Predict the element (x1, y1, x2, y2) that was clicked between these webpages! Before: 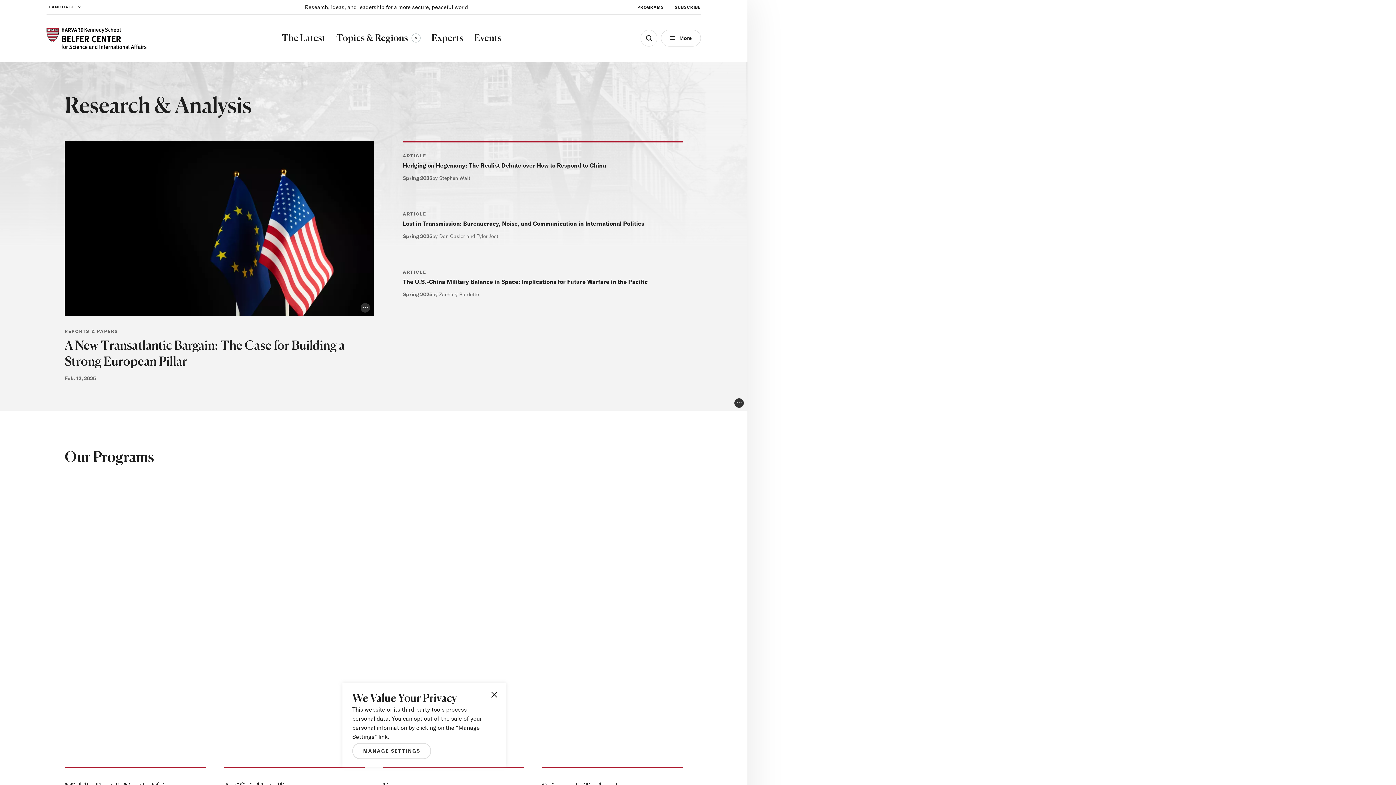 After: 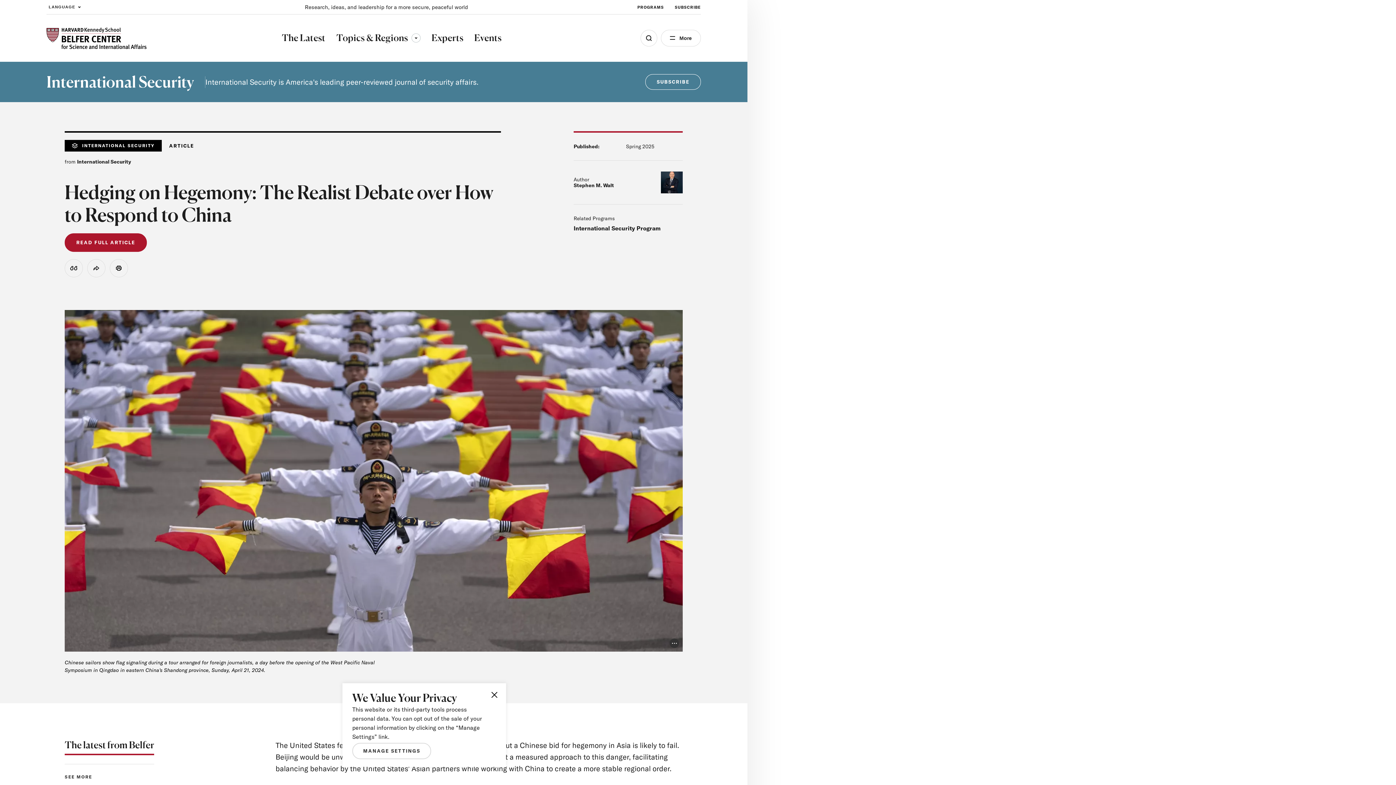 Action: label: Hedging on Hegemony: The Realist Debate over How to Respond to China bbox: (402, 161, 606, 169)